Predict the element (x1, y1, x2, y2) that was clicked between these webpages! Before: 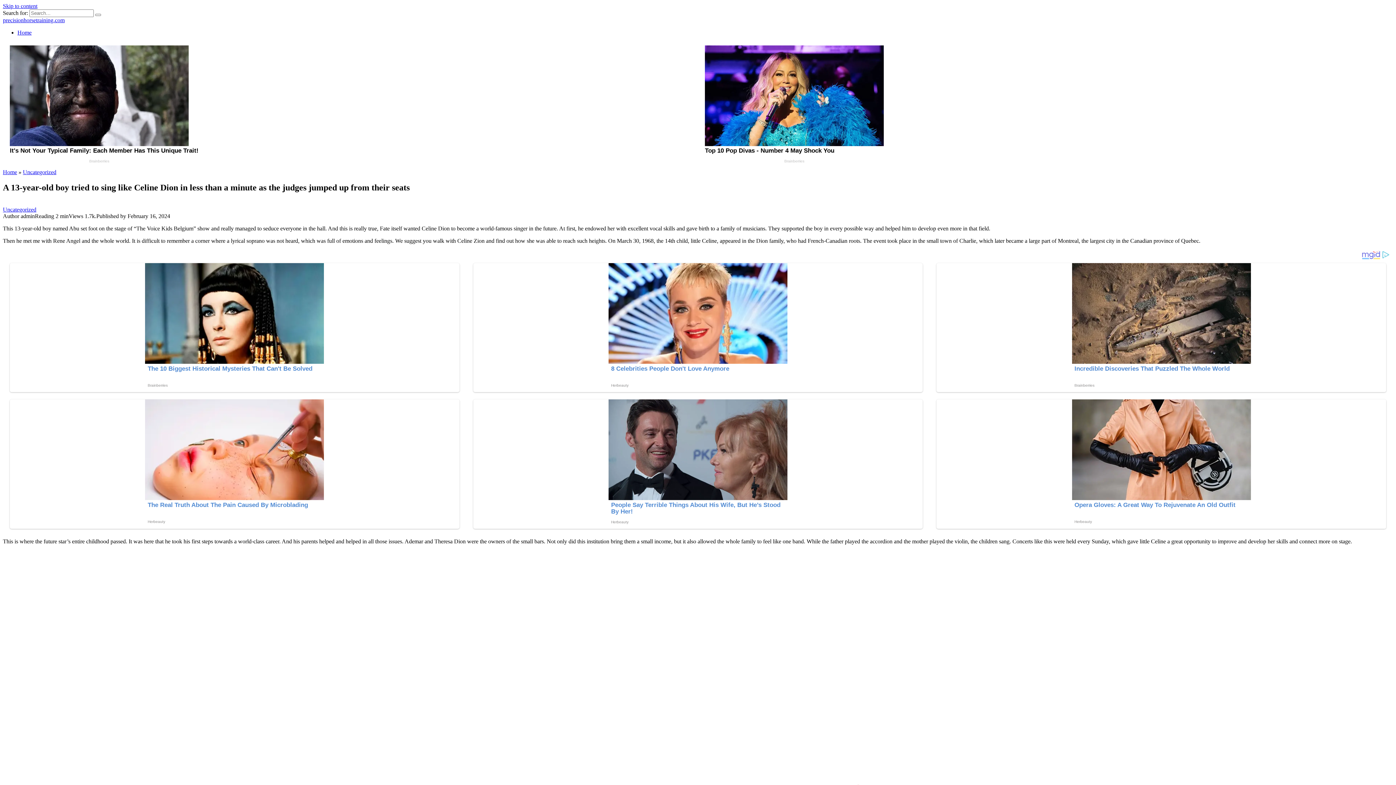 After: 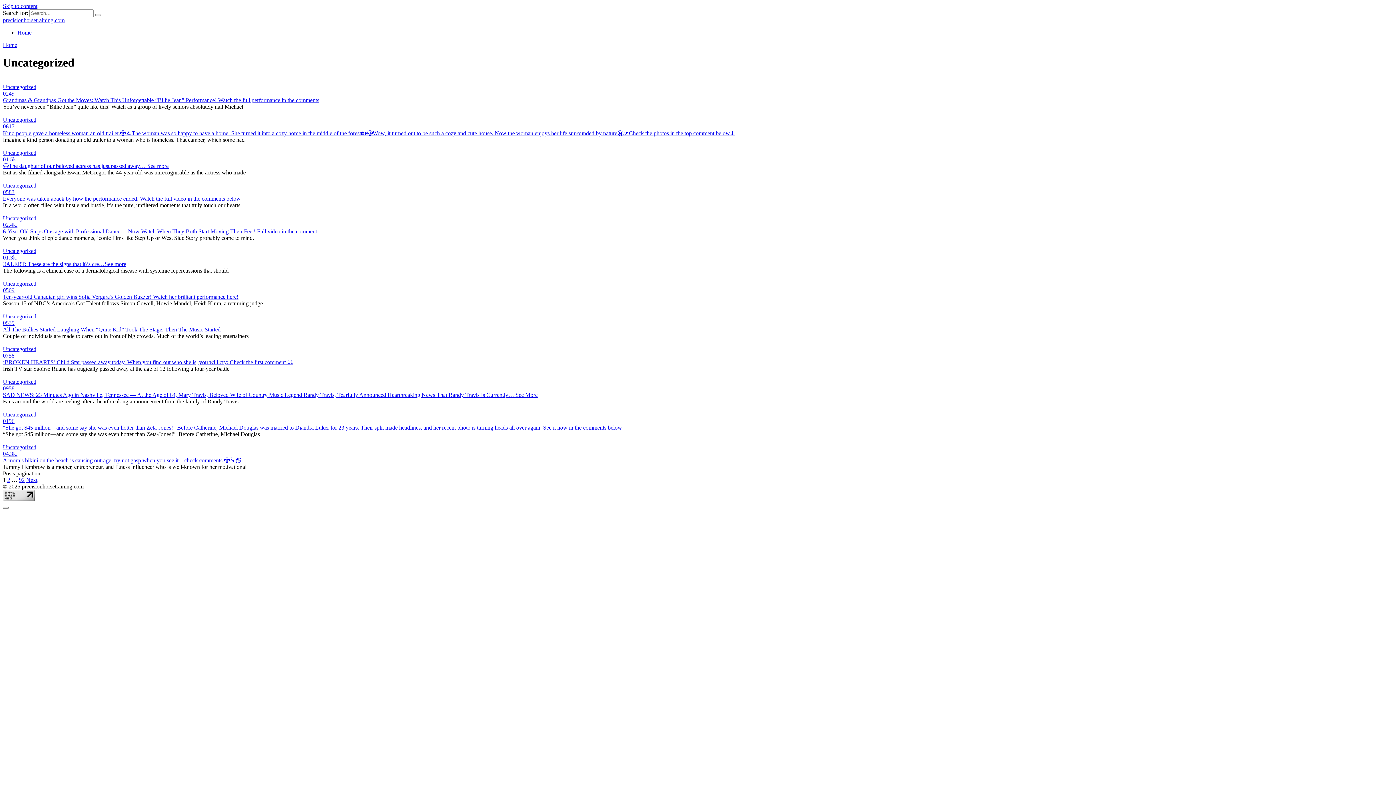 Action: bbox: (2, 206, 36, 212) label: Uncategorized